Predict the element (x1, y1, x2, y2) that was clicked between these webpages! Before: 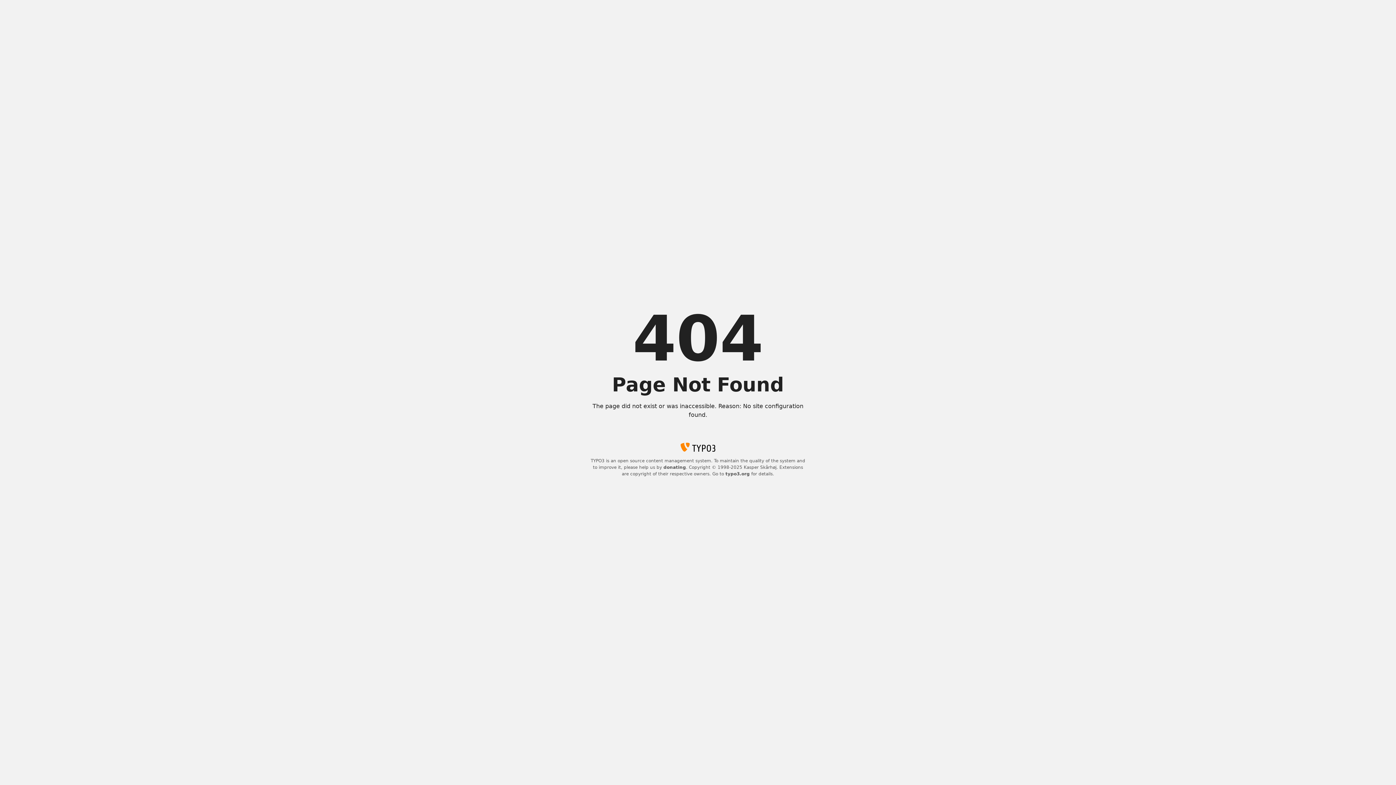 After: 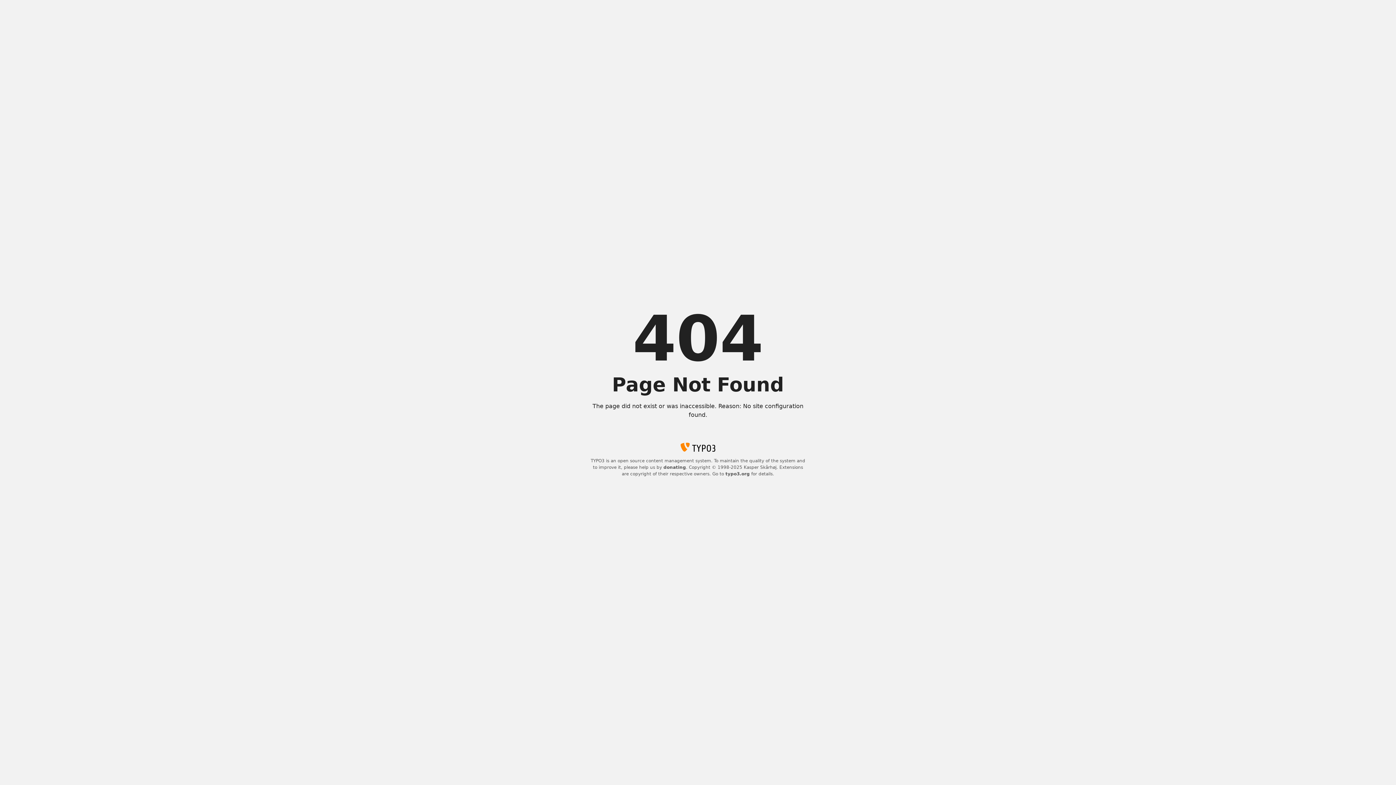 Action: bbox: (725, 471, 750, 476) label: typo3.org